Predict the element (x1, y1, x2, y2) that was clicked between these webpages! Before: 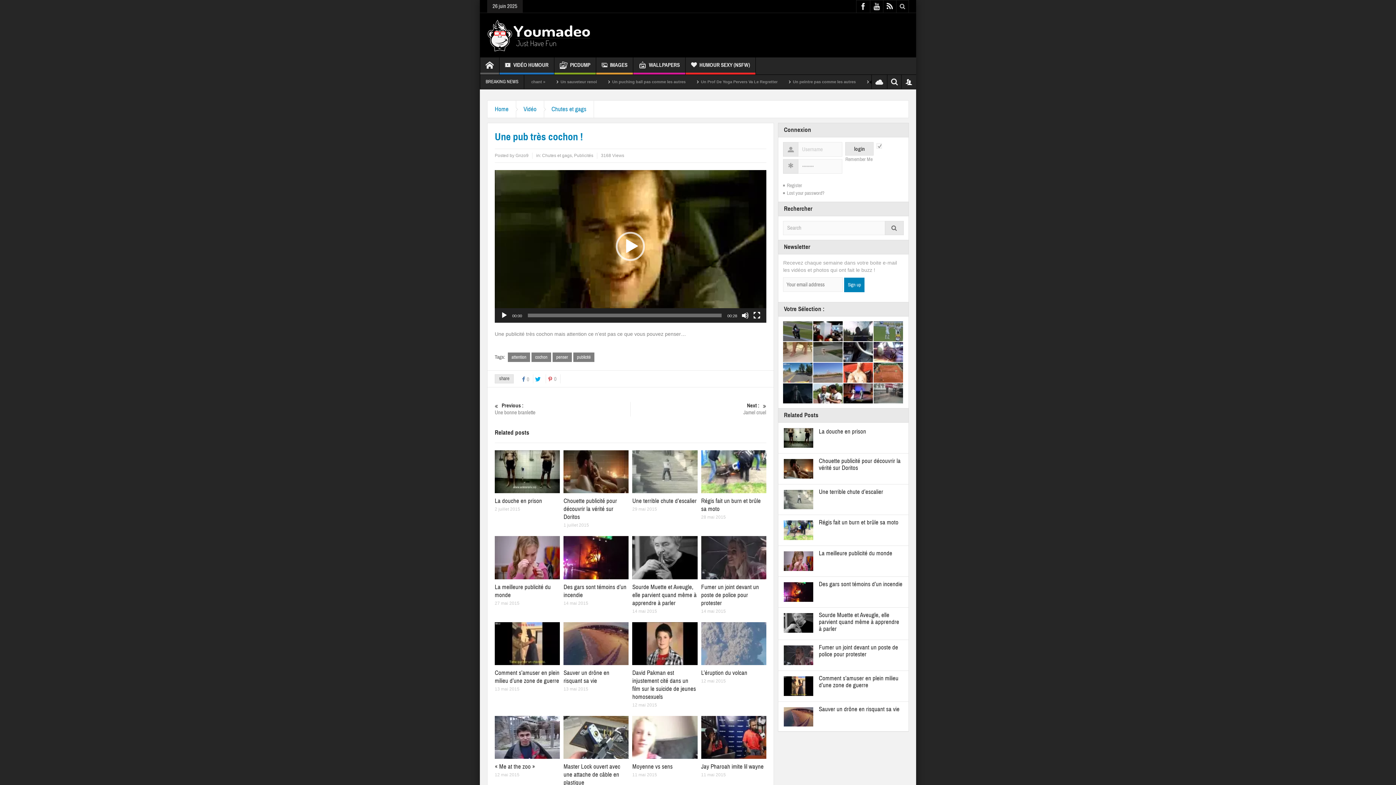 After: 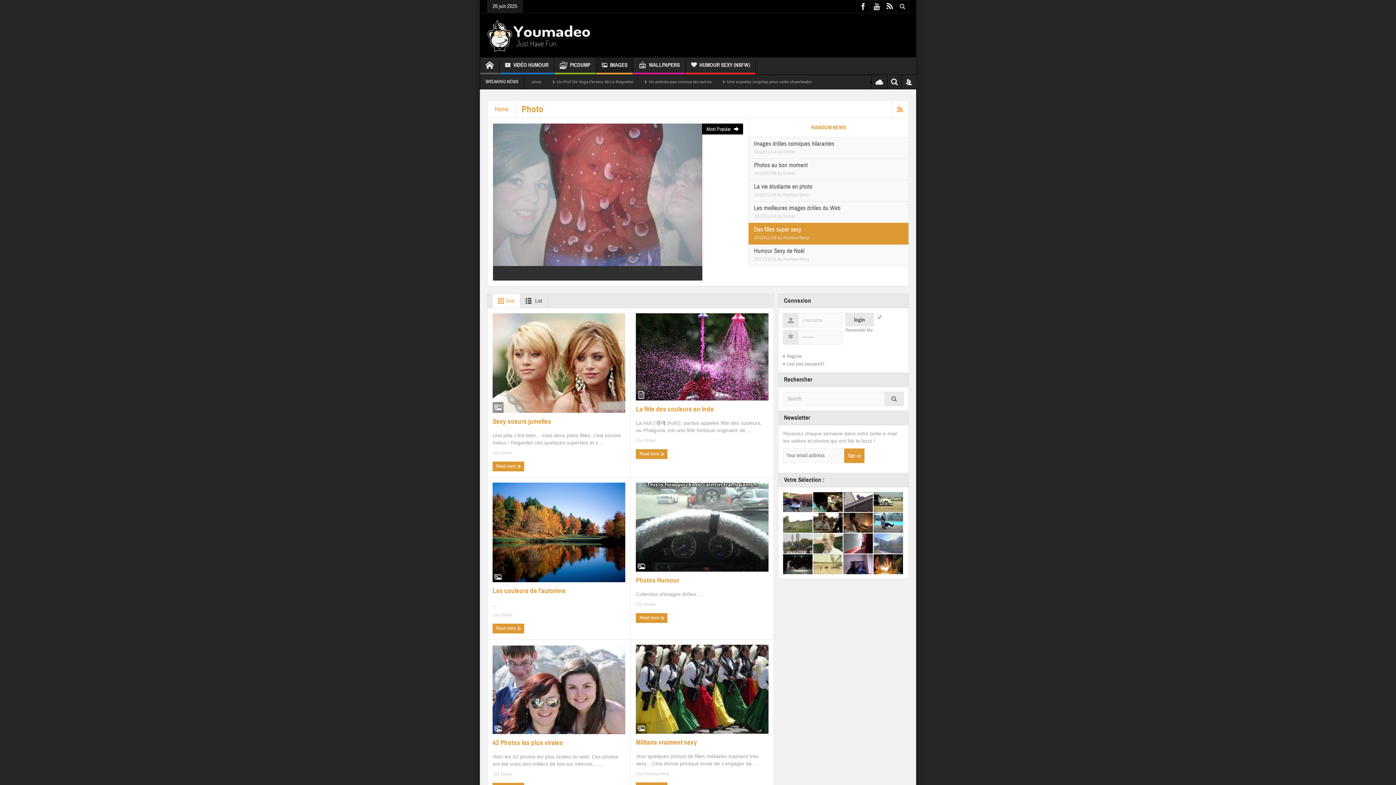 Action: label: IMAGES bbox: (596, 57, 633, 74)